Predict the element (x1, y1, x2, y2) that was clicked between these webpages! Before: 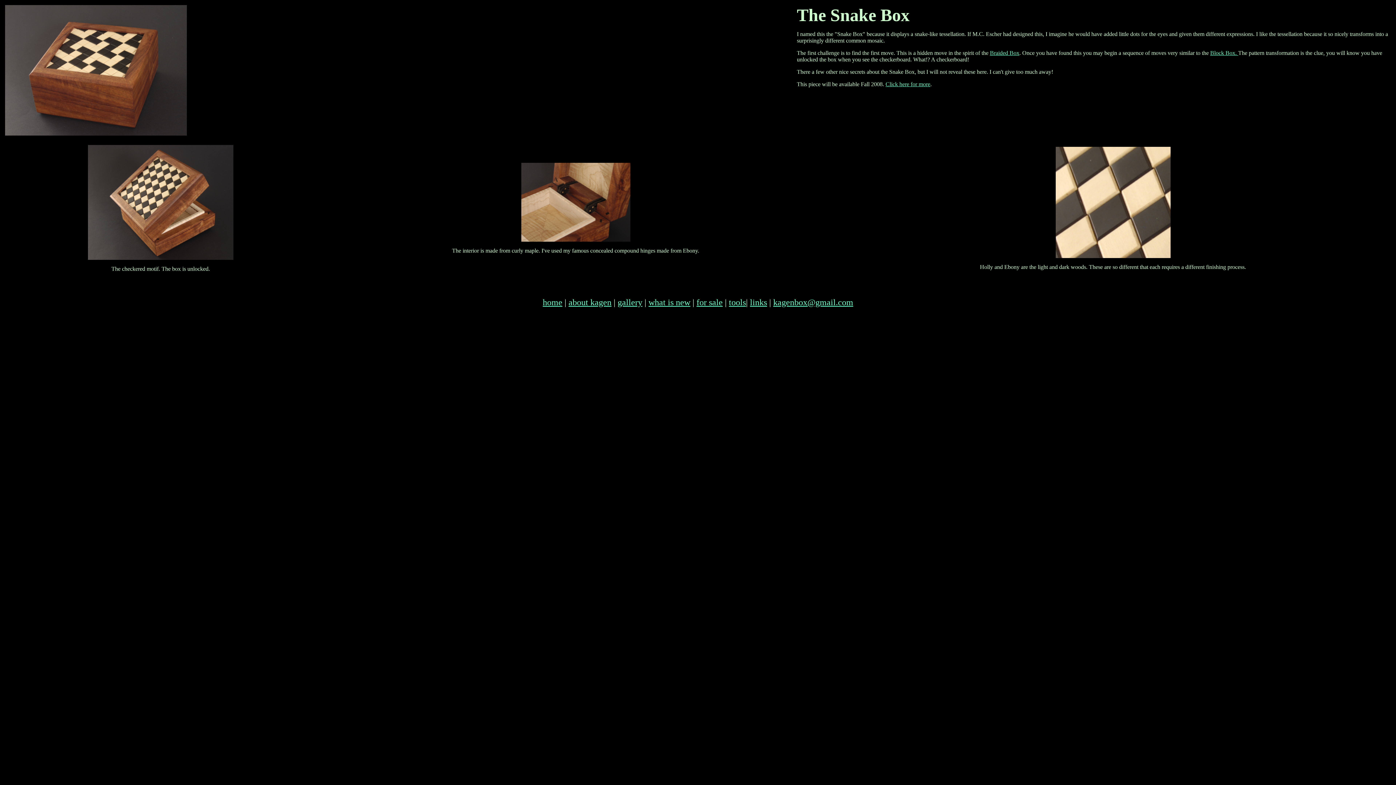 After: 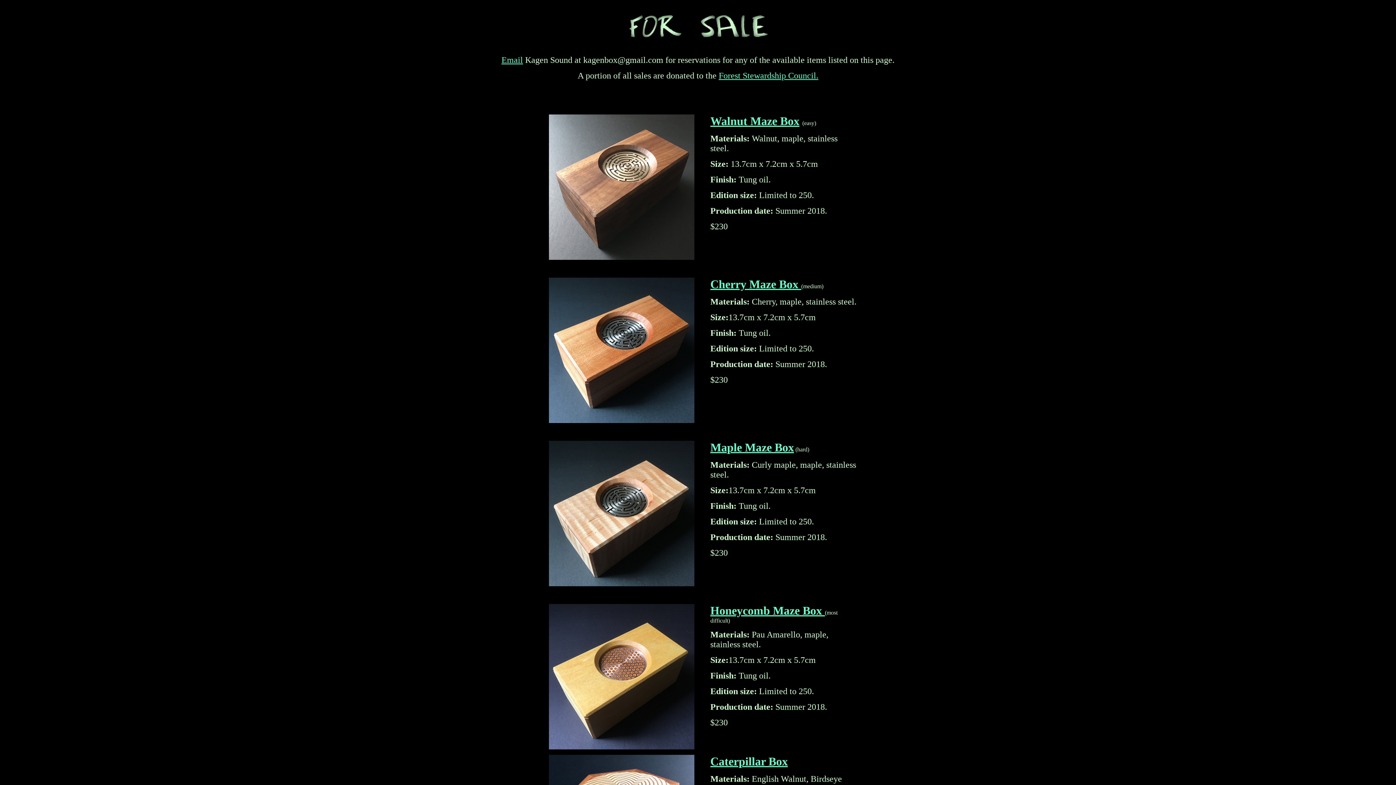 Action: label: Click here for more bbox: (885, 81, 930, 87)